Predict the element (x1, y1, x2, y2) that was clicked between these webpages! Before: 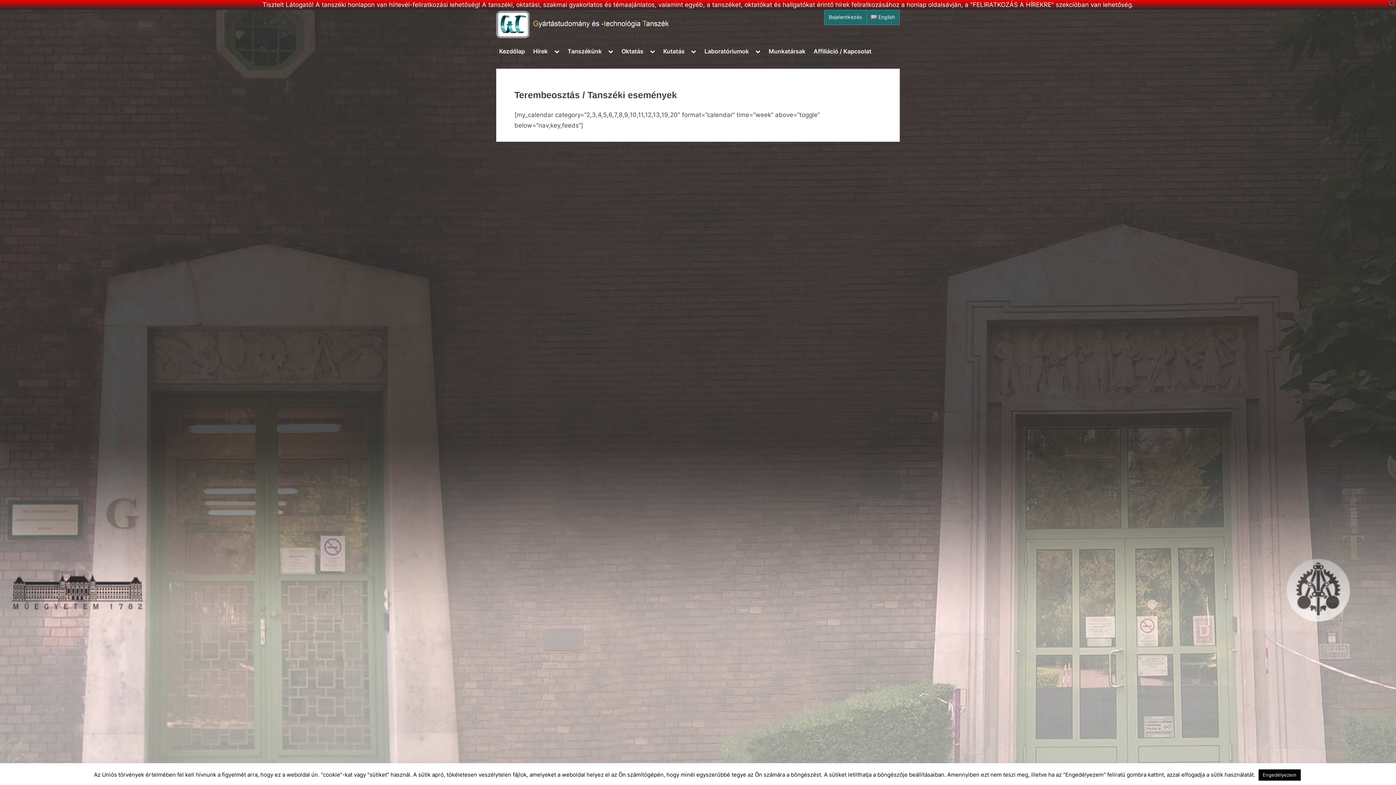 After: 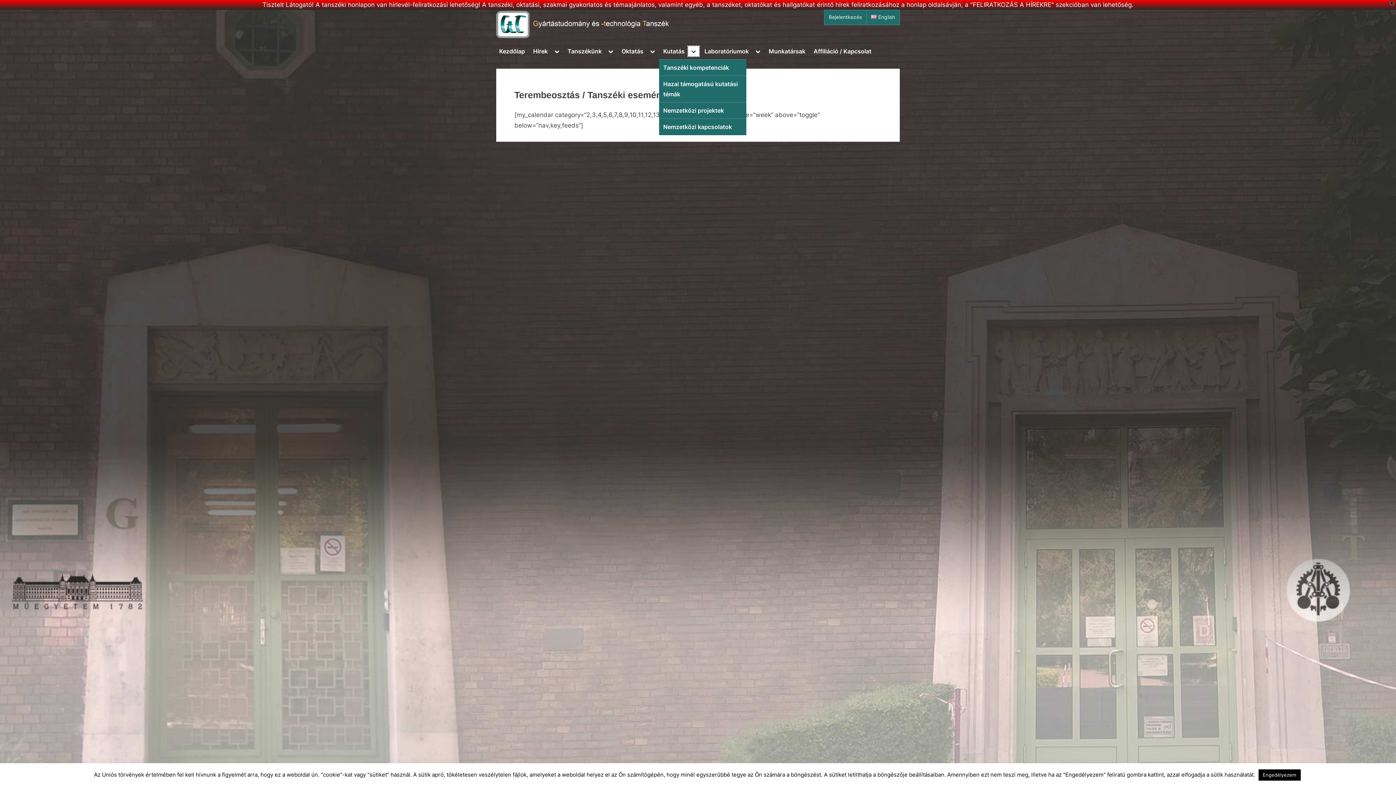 Action: label: Toggle sub-menu bbox: (688, 46, 699, 56)